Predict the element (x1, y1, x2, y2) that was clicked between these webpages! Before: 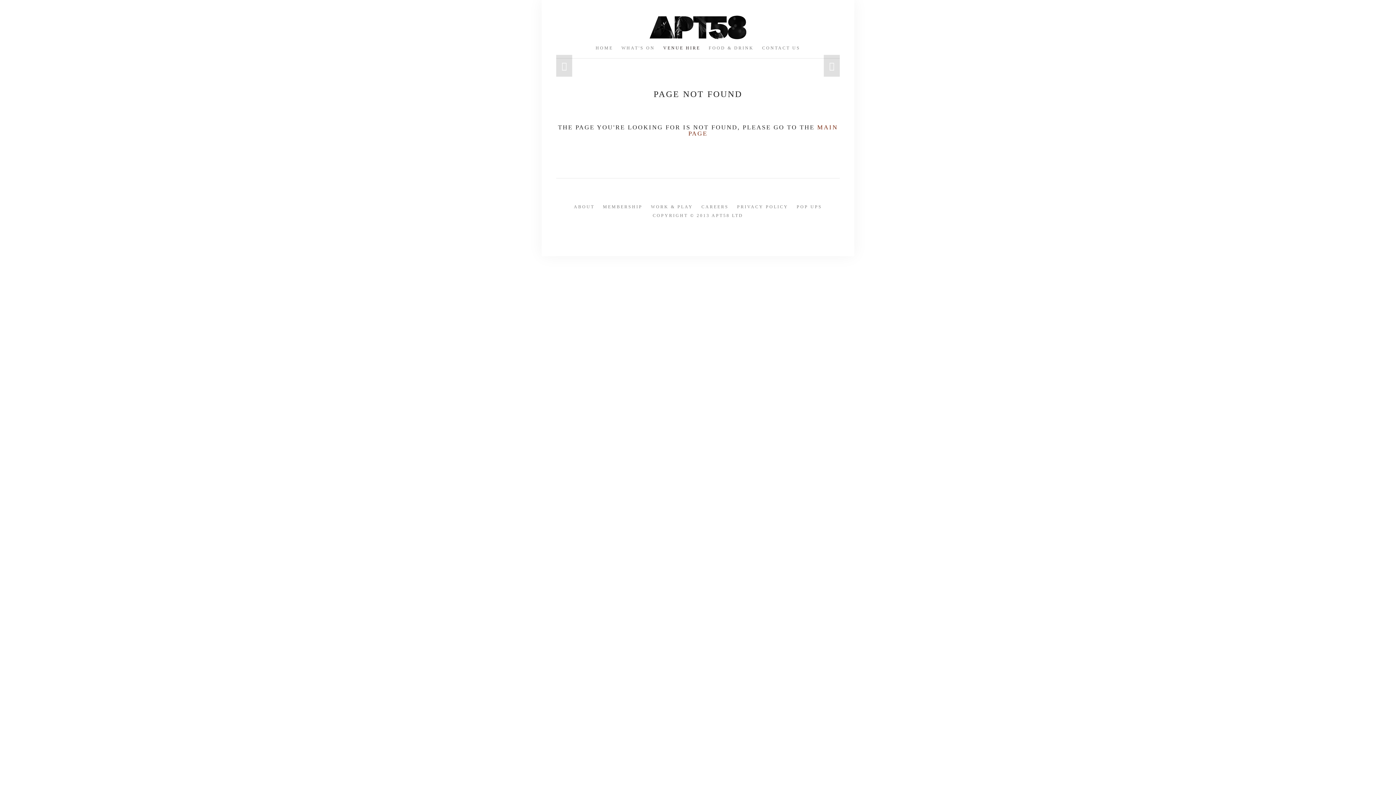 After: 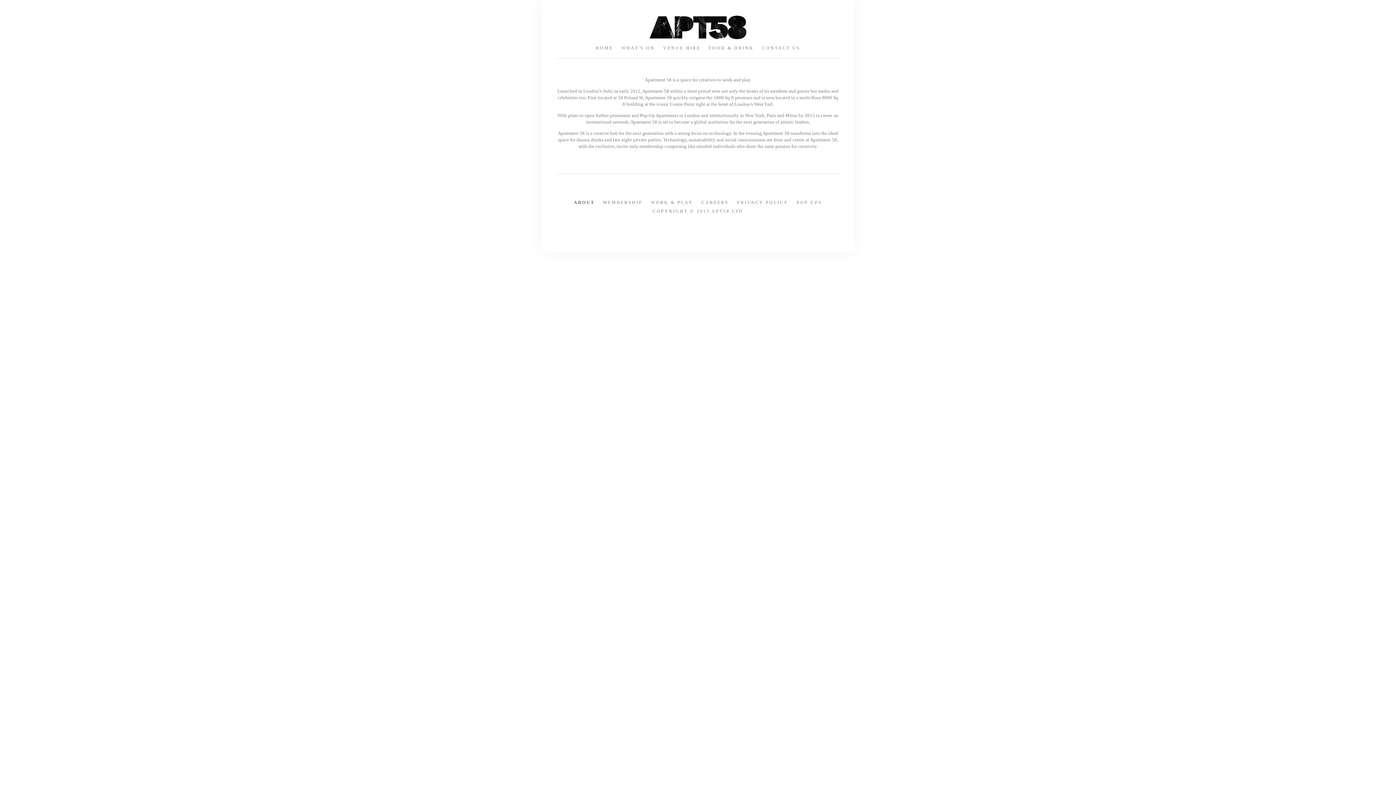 Action: label: ABOUT bbox: (570, 202, 598, 211)